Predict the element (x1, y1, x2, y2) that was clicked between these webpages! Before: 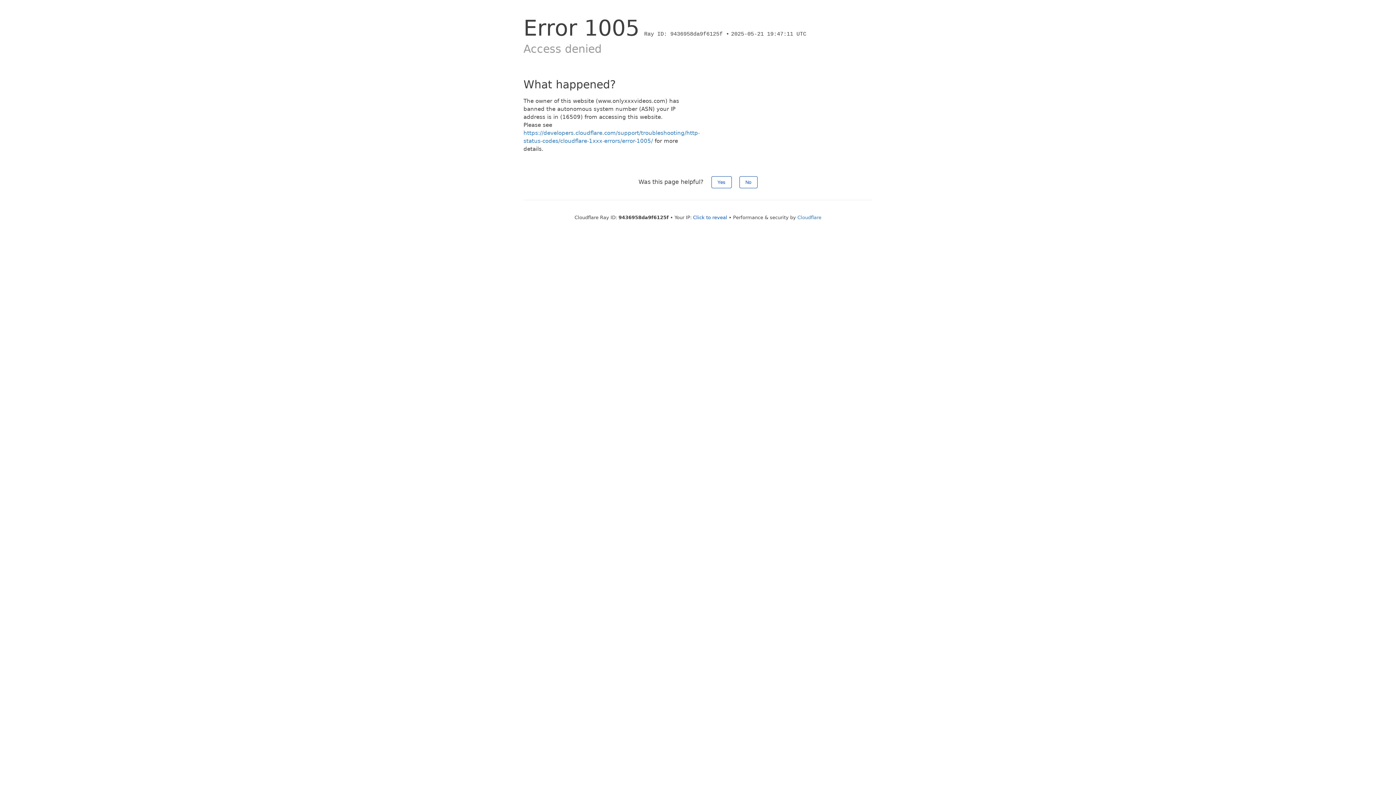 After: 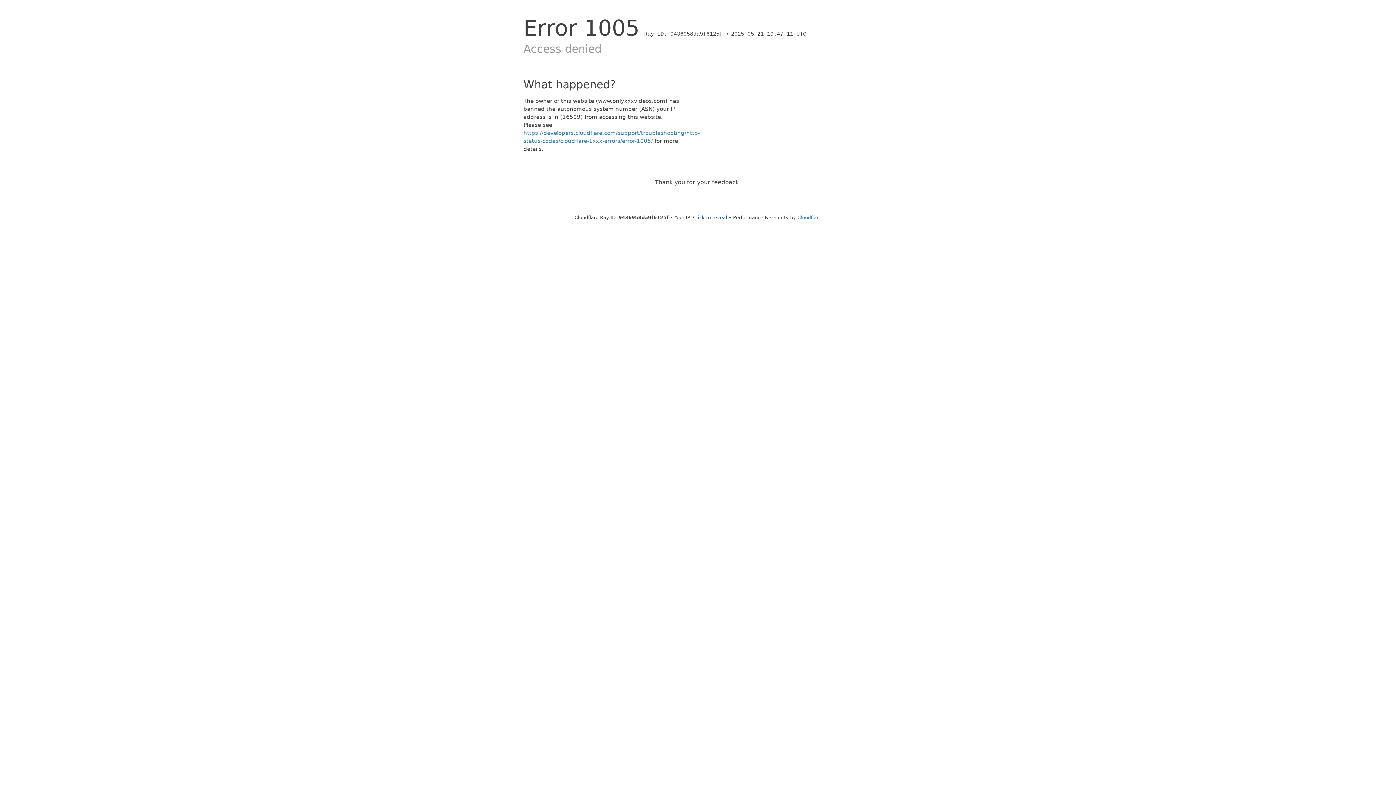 Action: label: Yes bbox: (711, 176, 731, 188)